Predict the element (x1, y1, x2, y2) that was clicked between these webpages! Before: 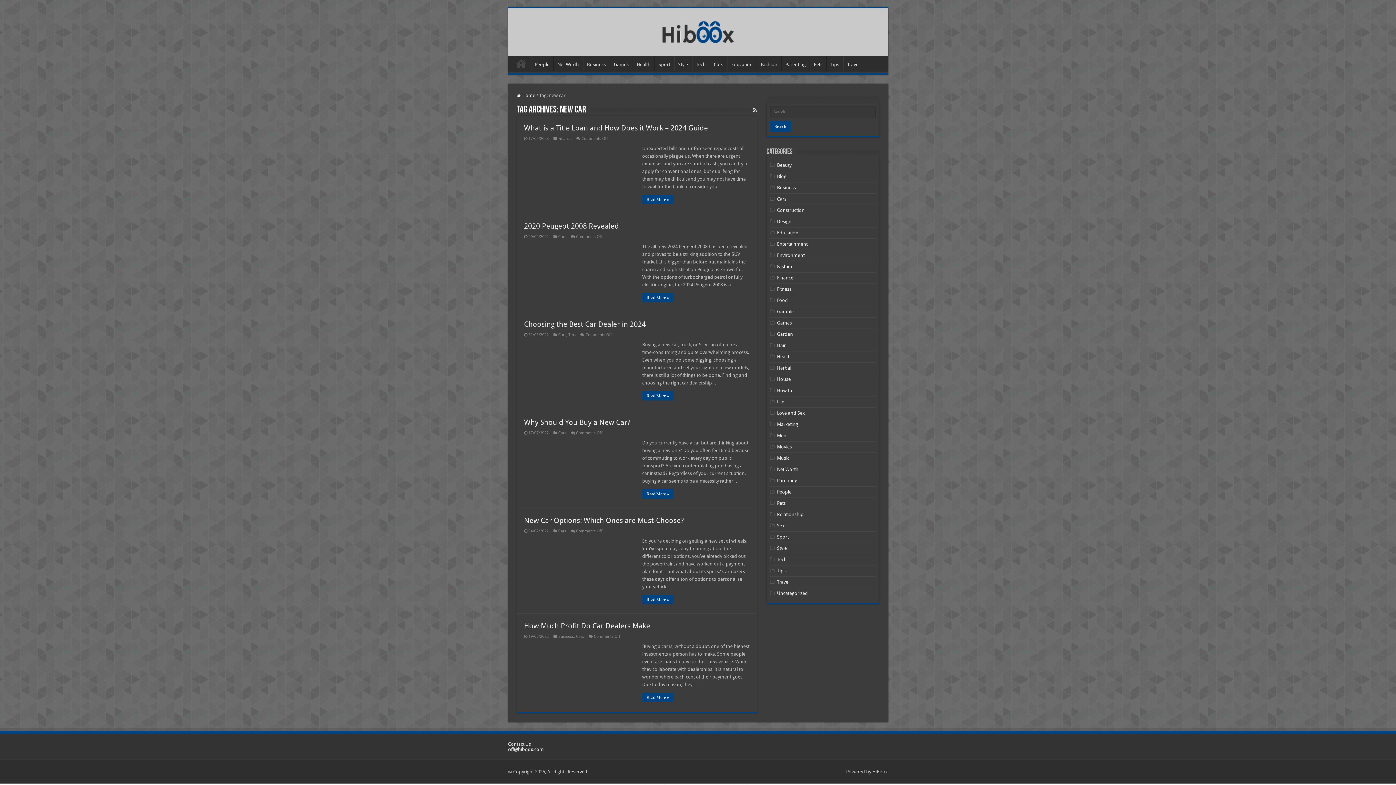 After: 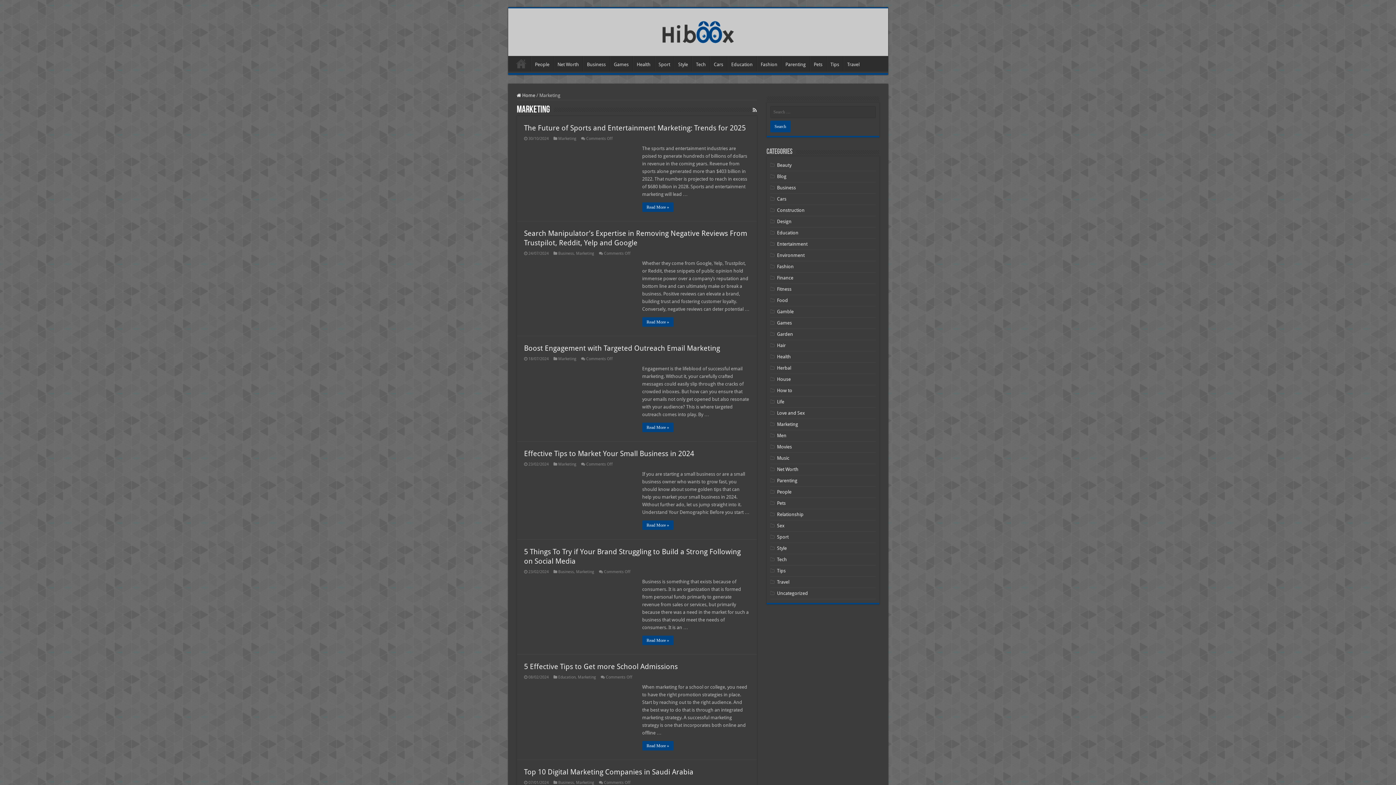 Action: label: Marketing bbox: (777, 421, 798, 427)